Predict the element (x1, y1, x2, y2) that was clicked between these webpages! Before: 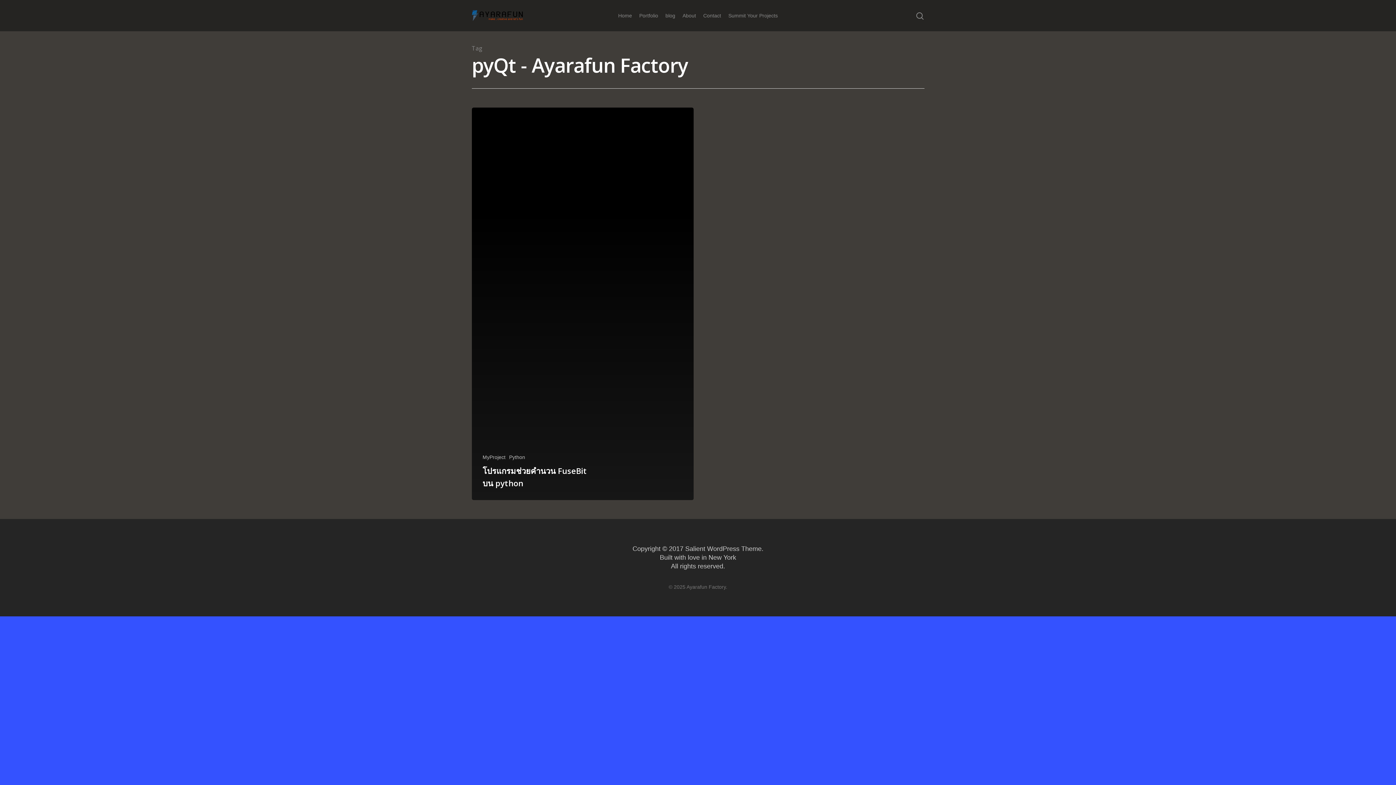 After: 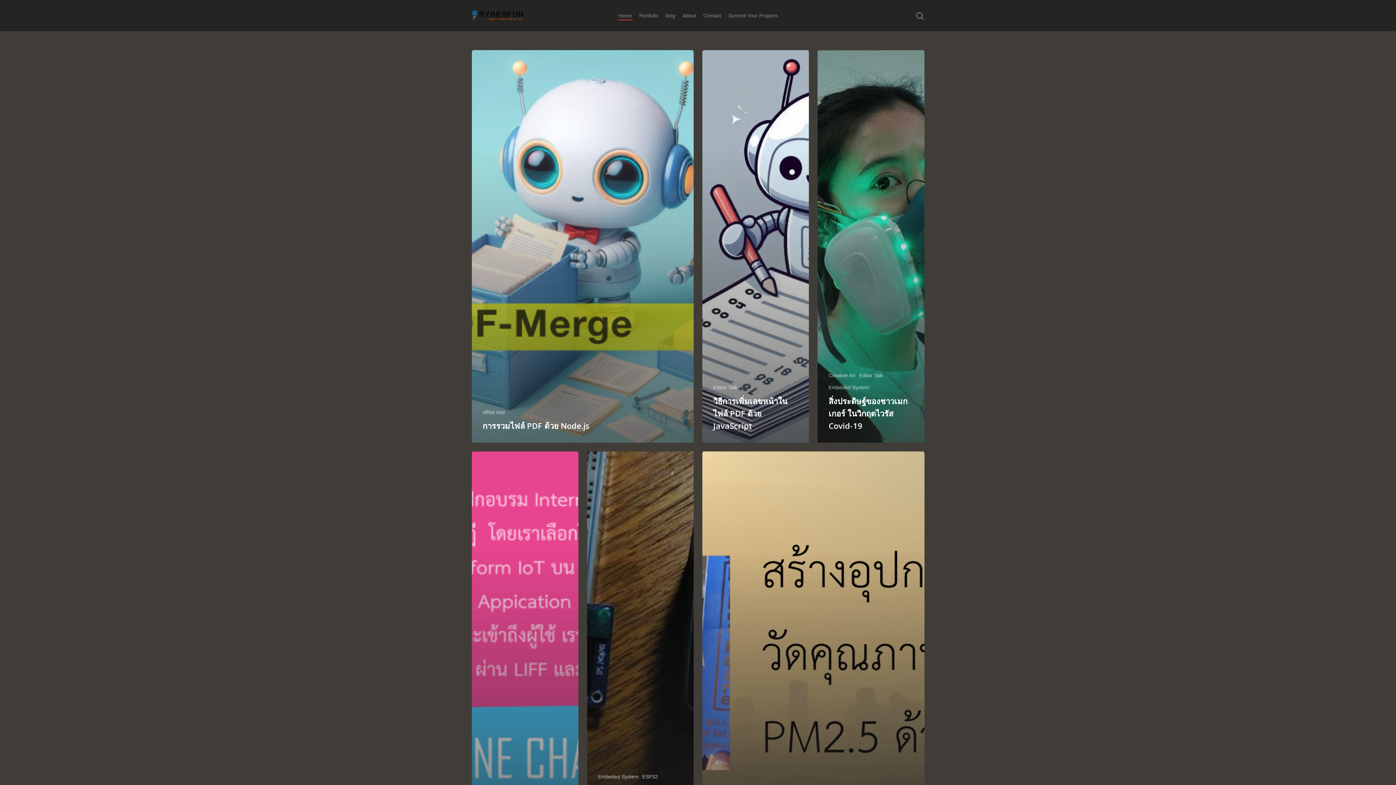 Action: bbox: (618, 12, 632, 19) label: Home